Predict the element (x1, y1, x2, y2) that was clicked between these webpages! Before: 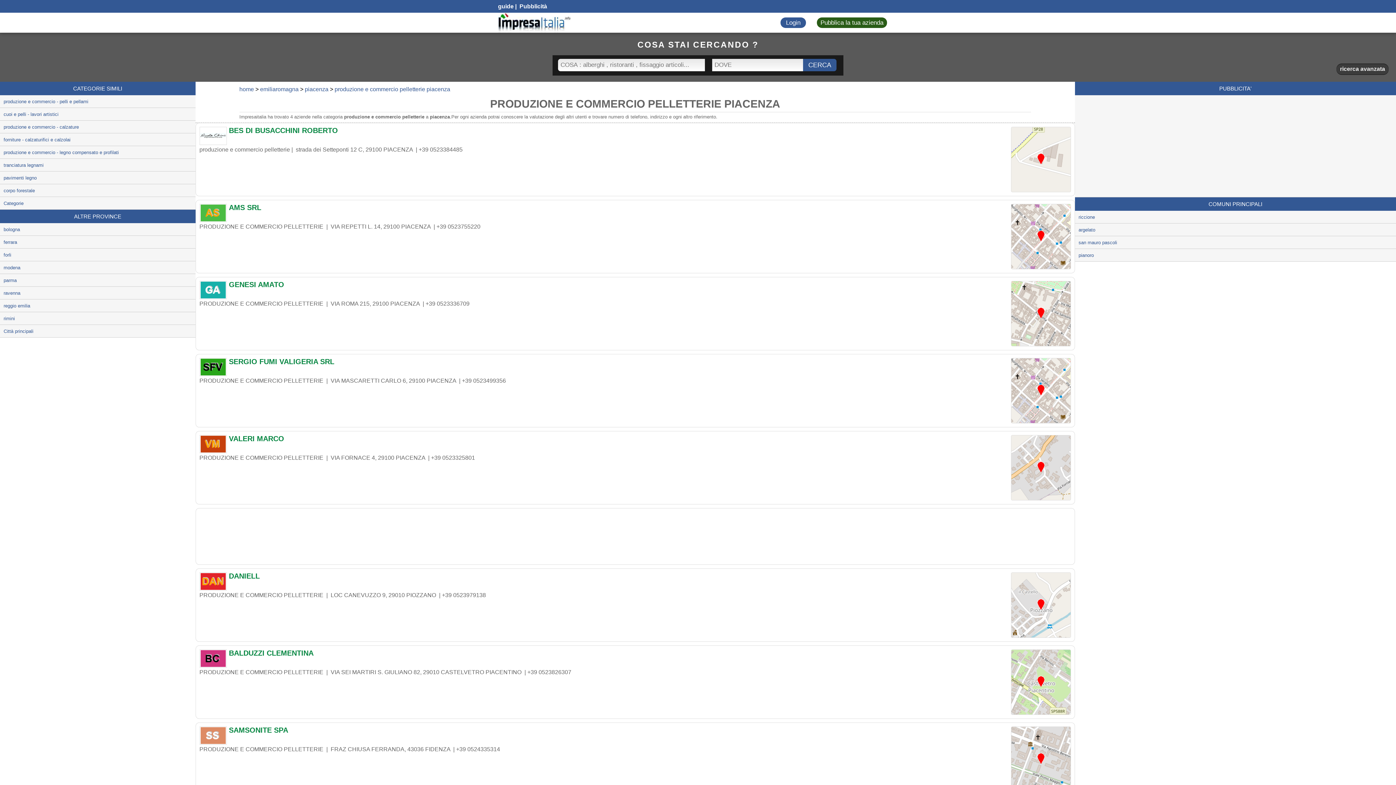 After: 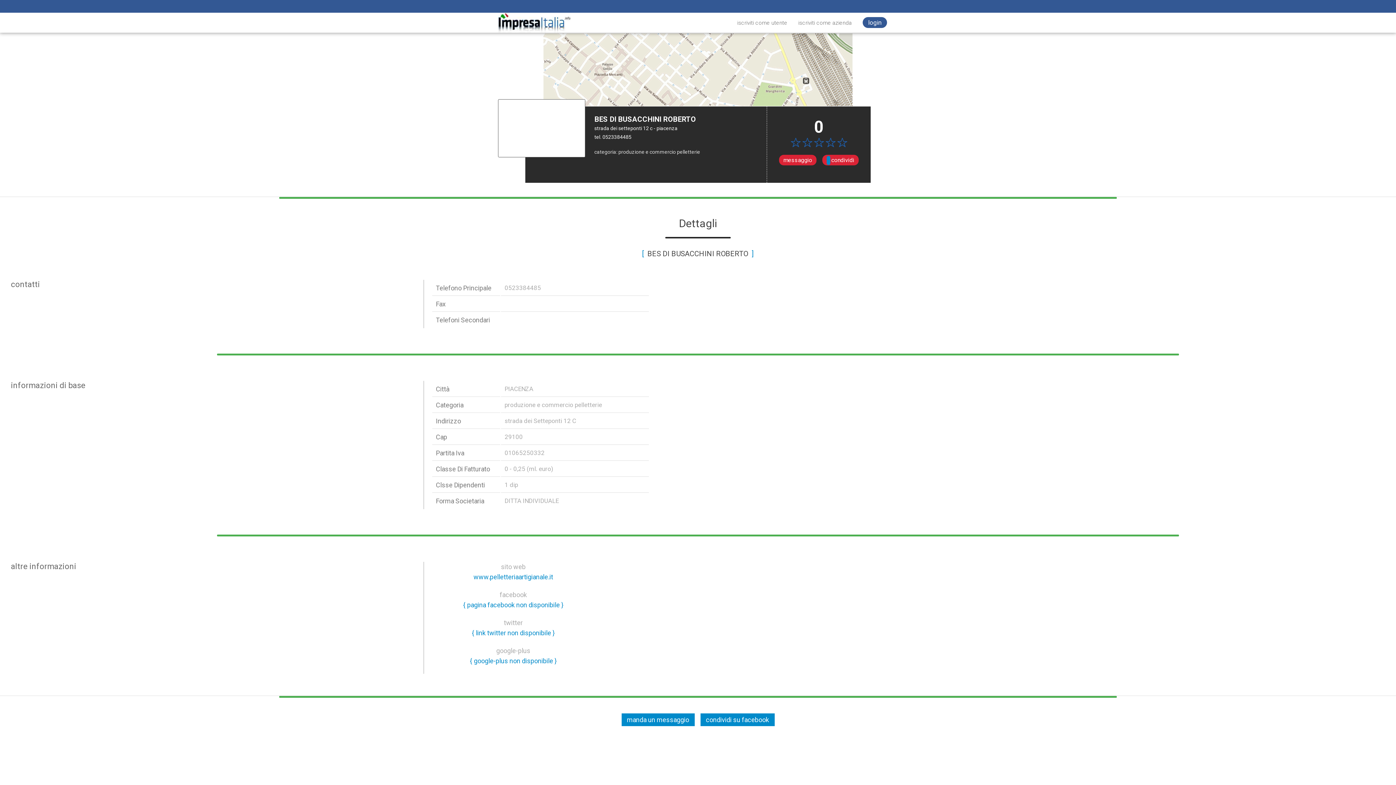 Action: bbox: (199, 126, 1071, 137) label: BES DI BUSACCHINI ROBERTO